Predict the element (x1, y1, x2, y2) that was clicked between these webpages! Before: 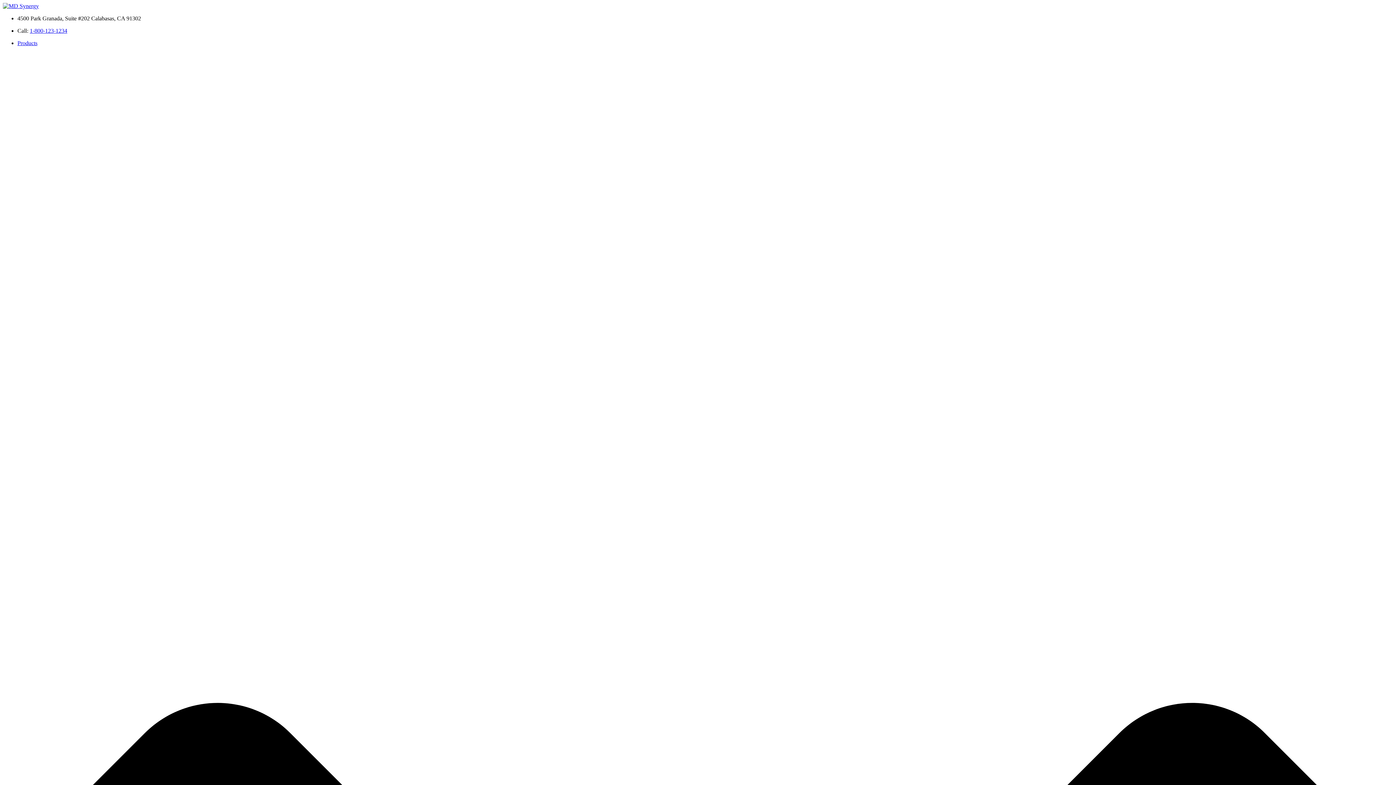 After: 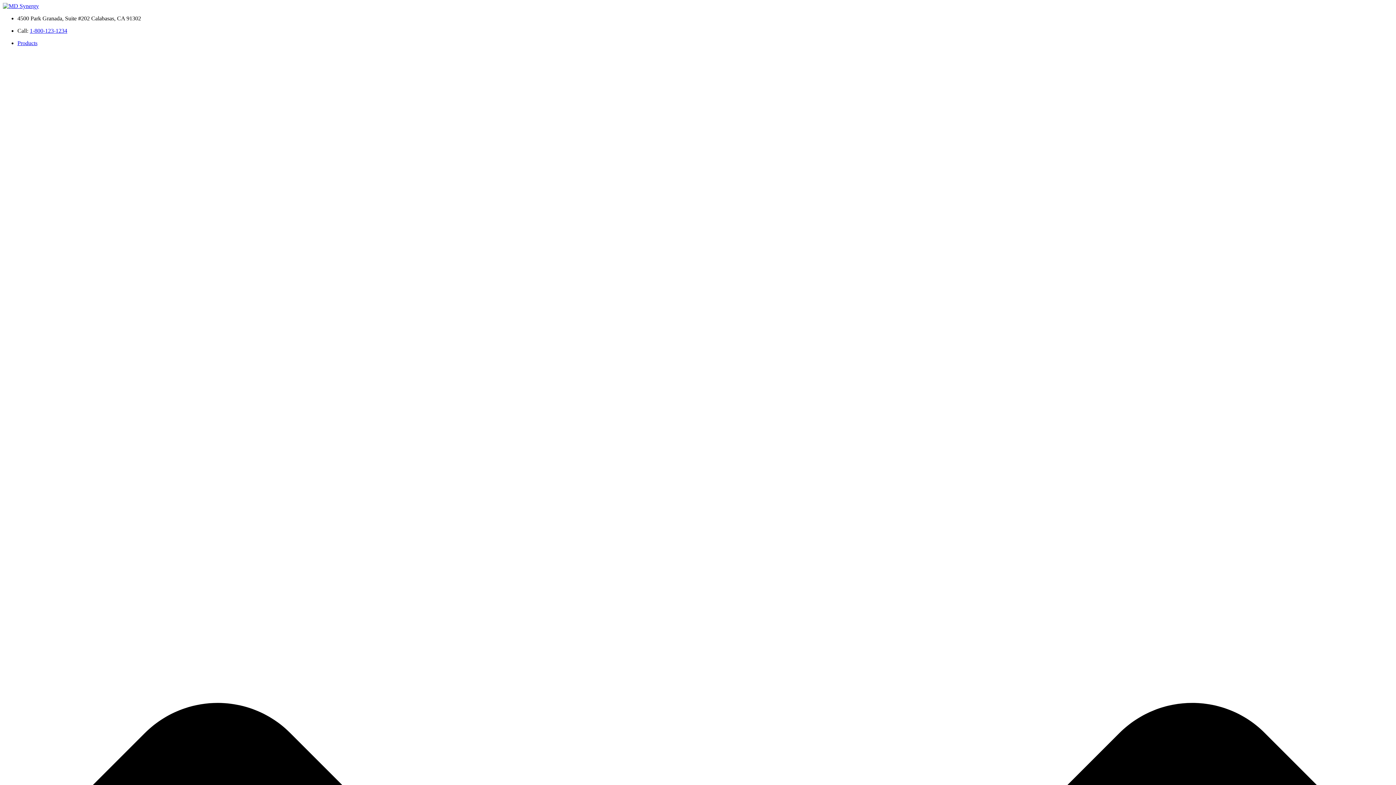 Action: label: 1-800-123-1234 bbox: (29, 27, 67, 33)